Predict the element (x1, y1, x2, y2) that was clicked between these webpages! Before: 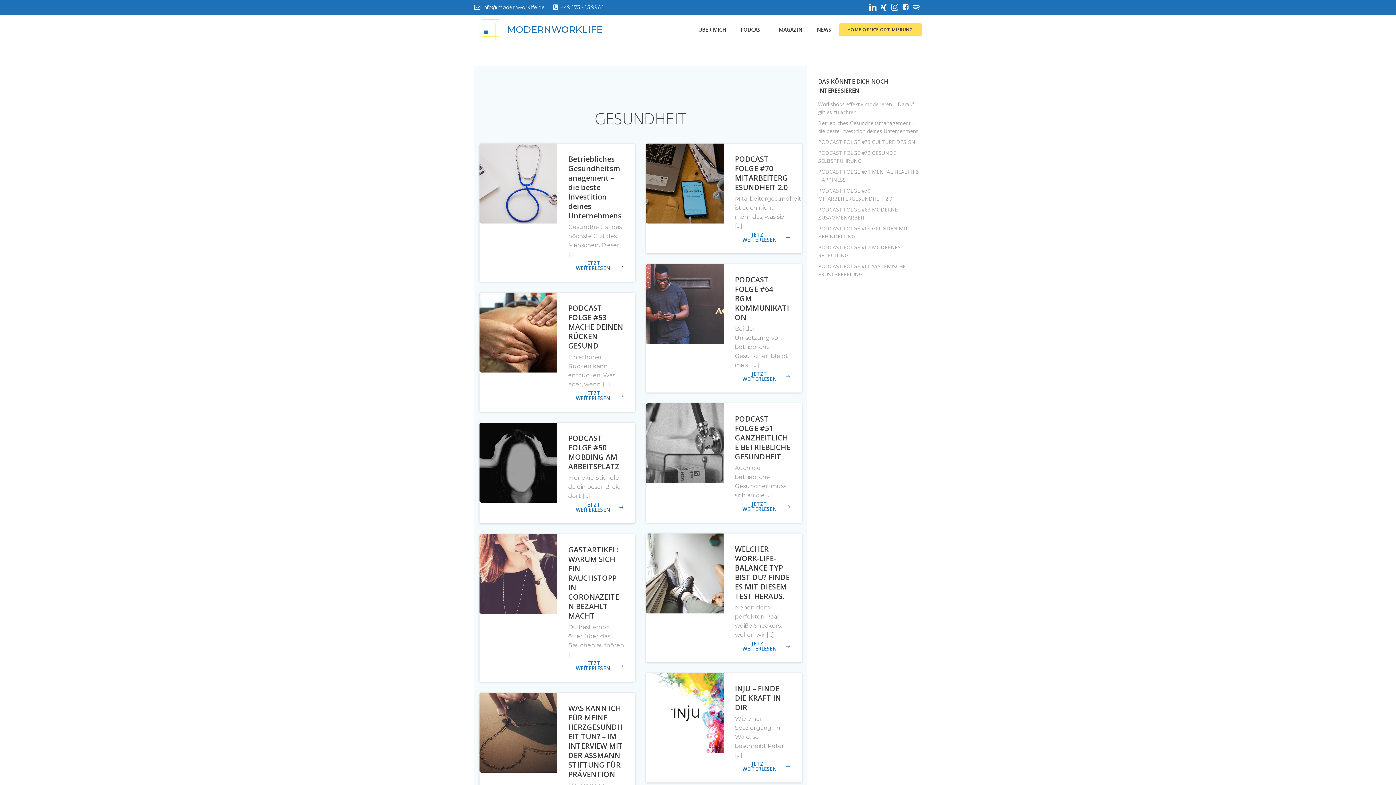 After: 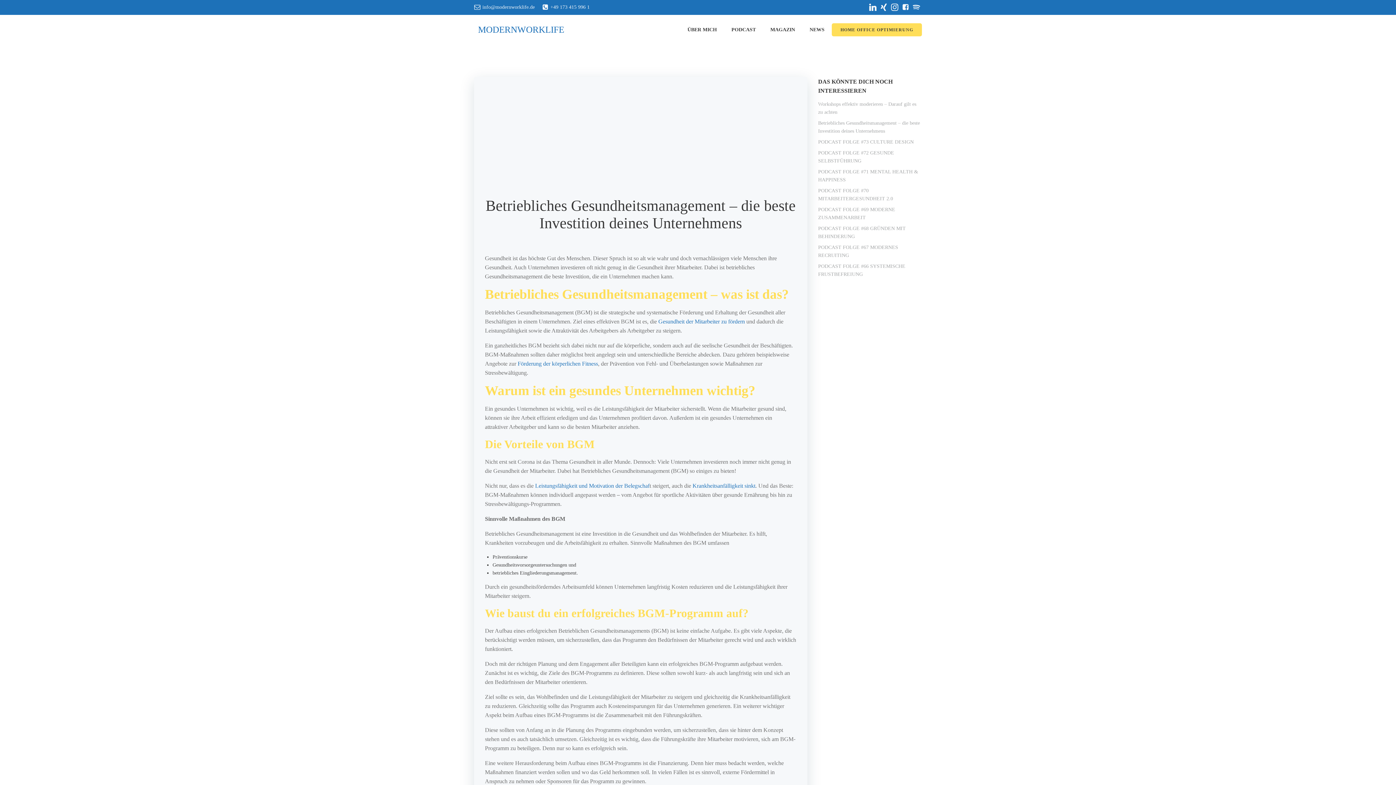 Action: bbox: (479, 179, 557, 186)